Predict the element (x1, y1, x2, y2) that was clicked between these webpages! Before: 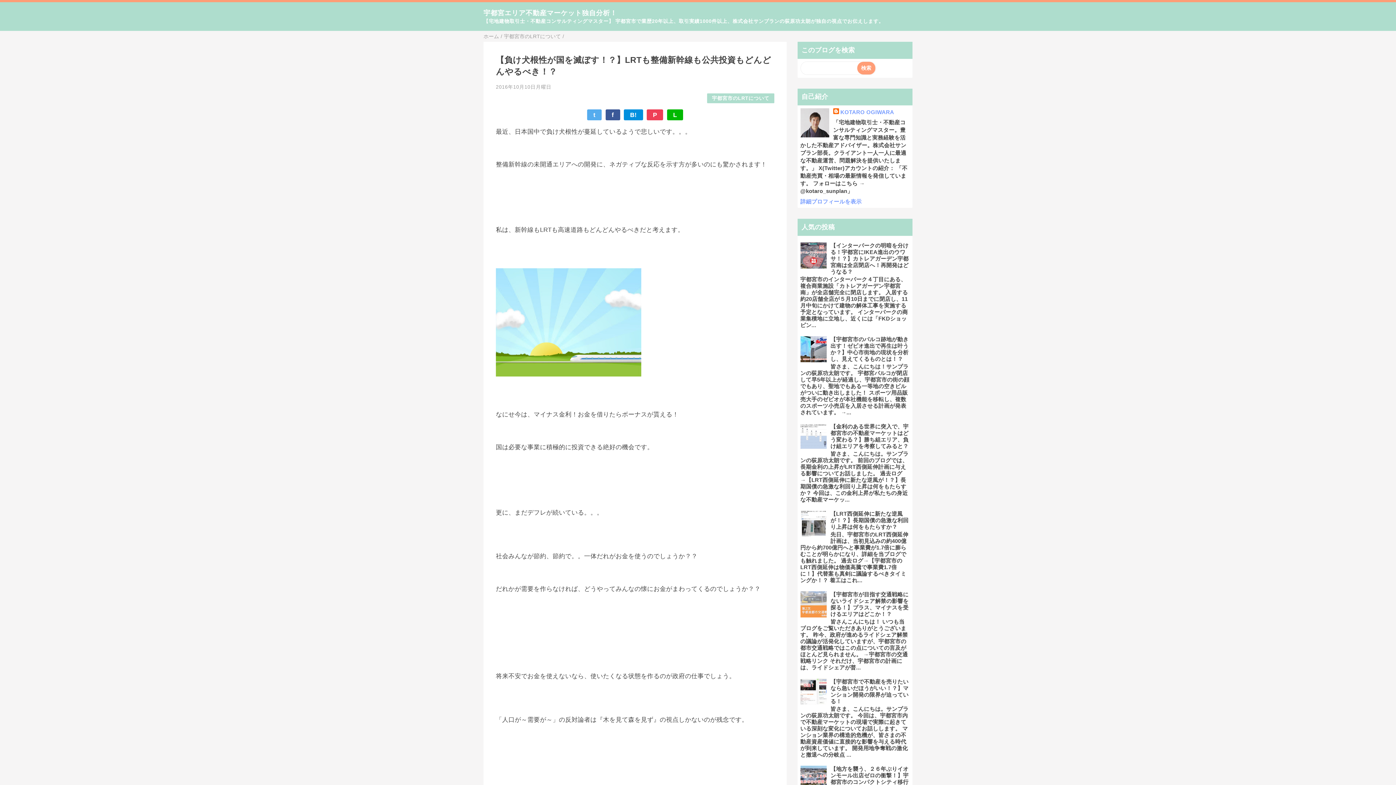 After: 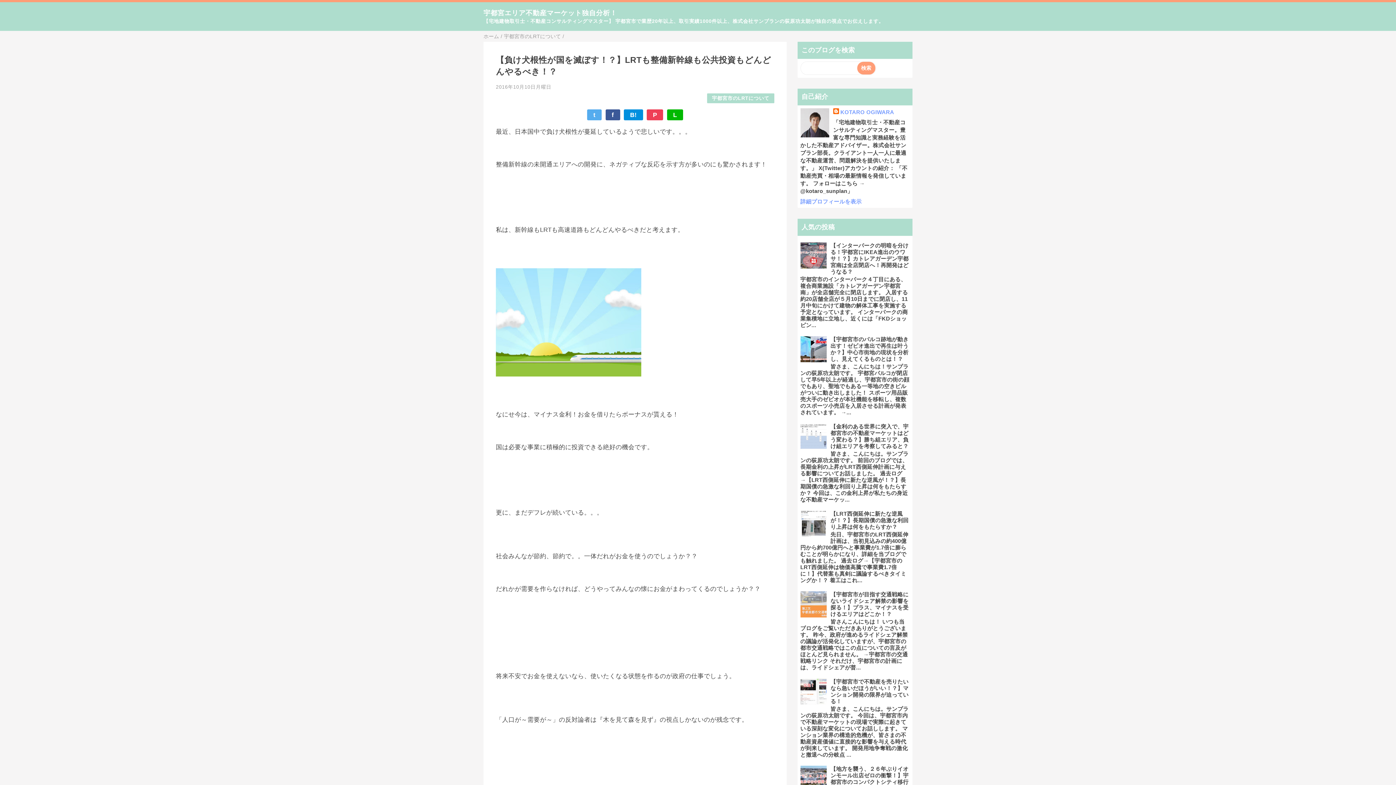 Action: bbox: (800, 443, 828, 449)